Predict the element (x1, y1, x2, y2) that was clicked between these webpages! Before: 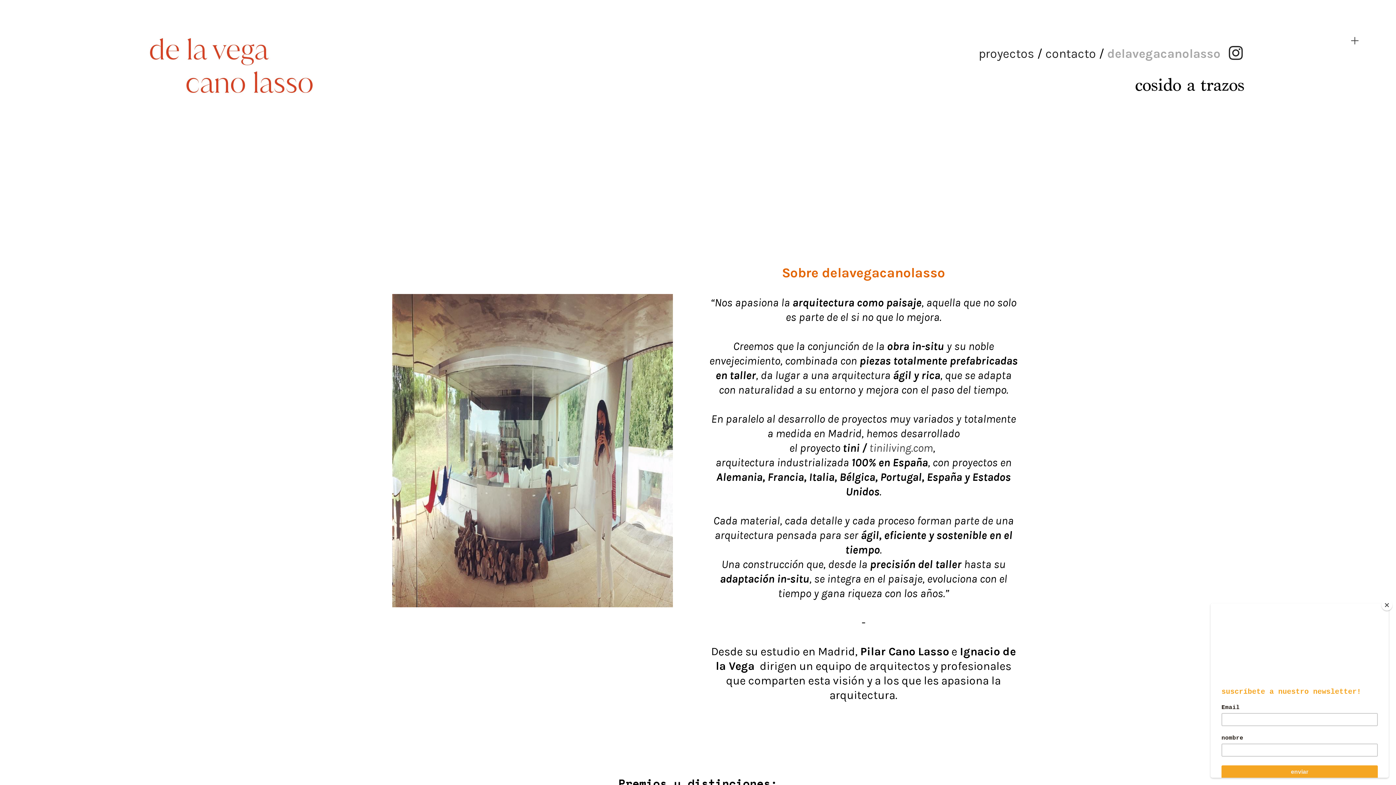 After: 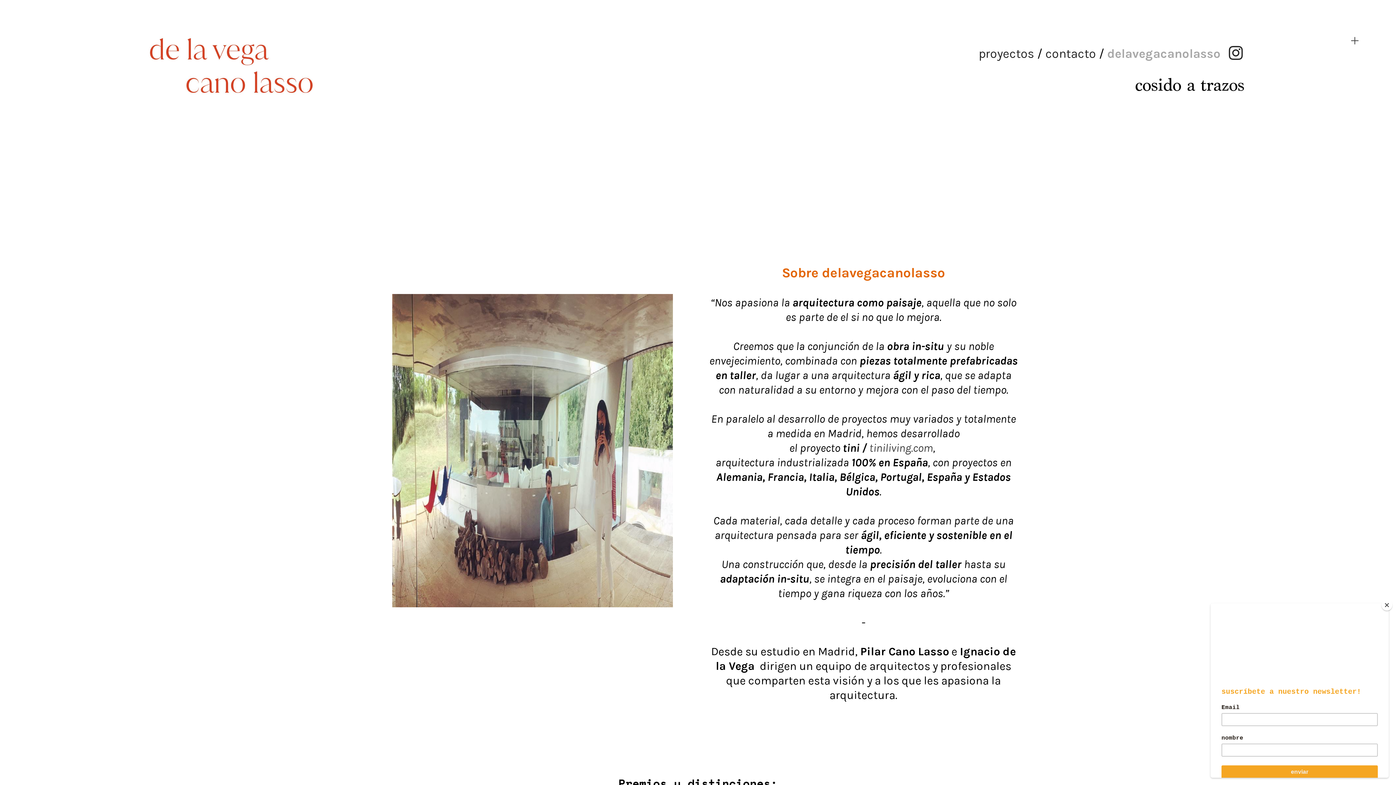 Action: bbox: (1227, 46, 1244, 60) label: ︎